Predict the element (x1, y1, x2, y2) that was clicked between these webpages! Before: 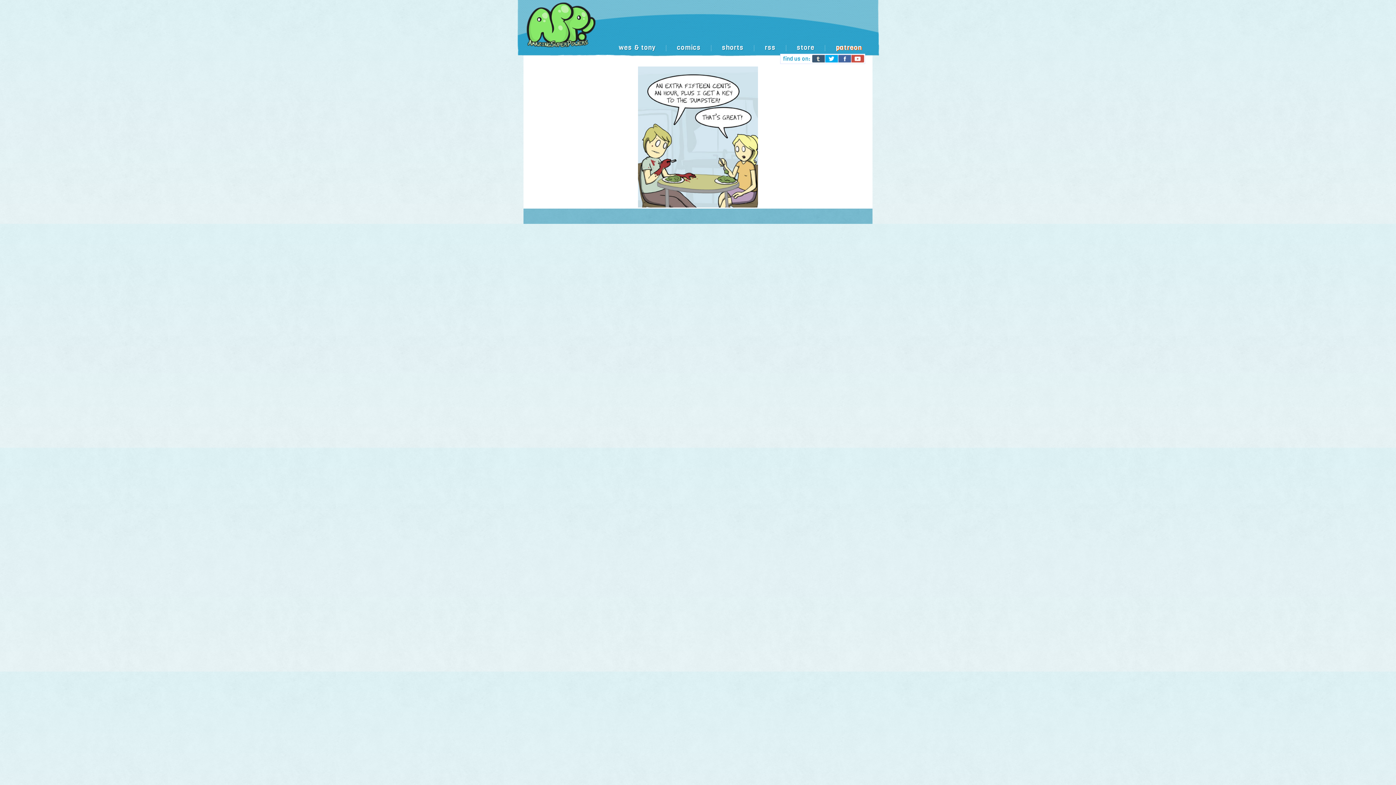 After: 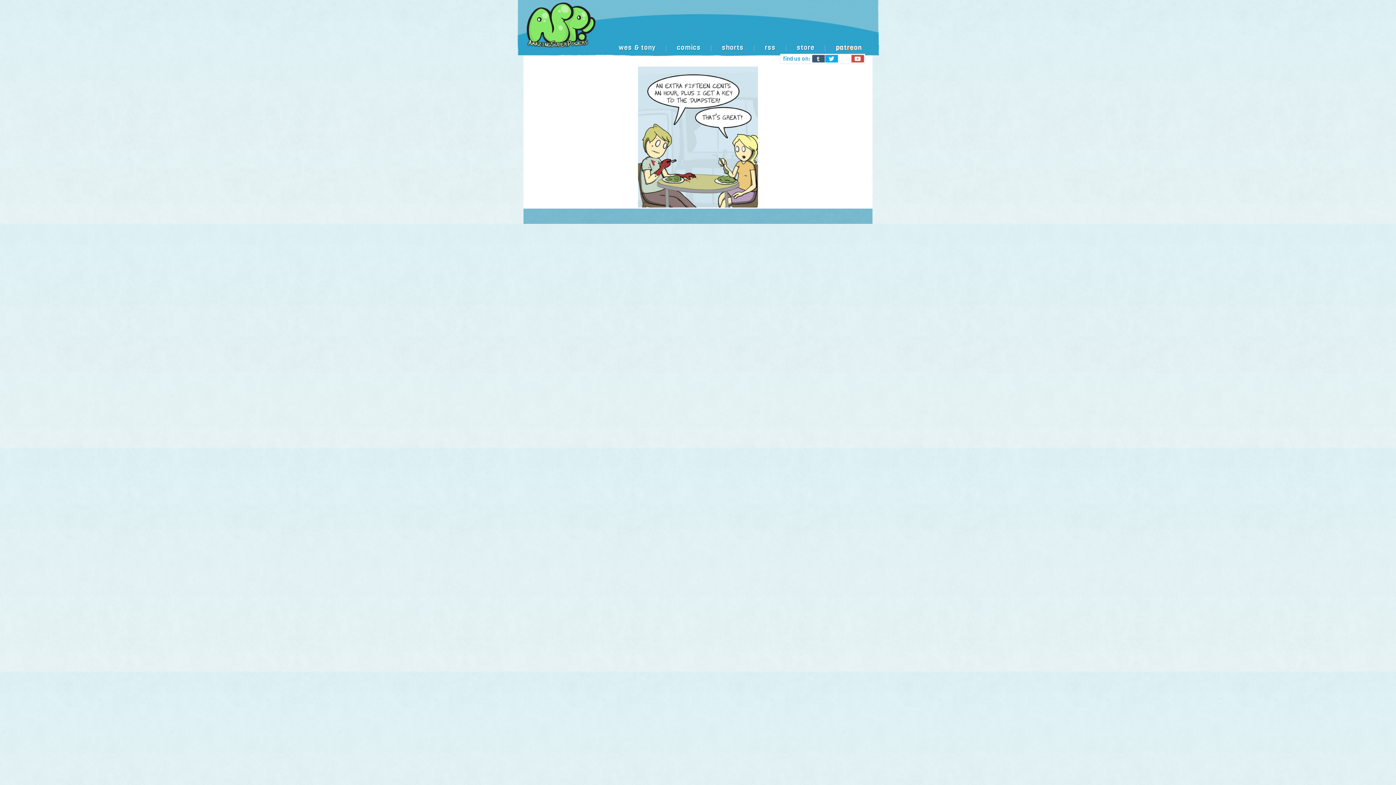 Action: bbox: (838, 54, 851, 64)